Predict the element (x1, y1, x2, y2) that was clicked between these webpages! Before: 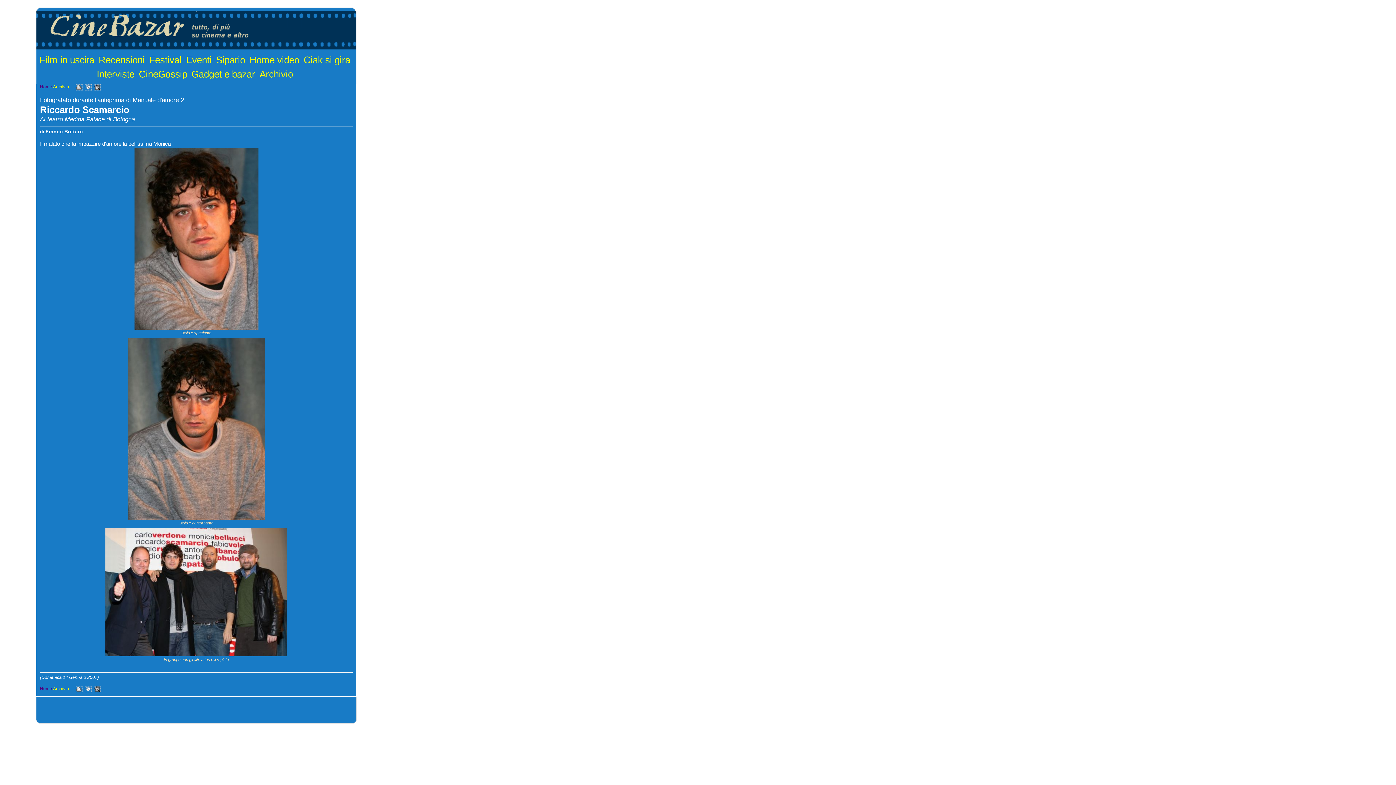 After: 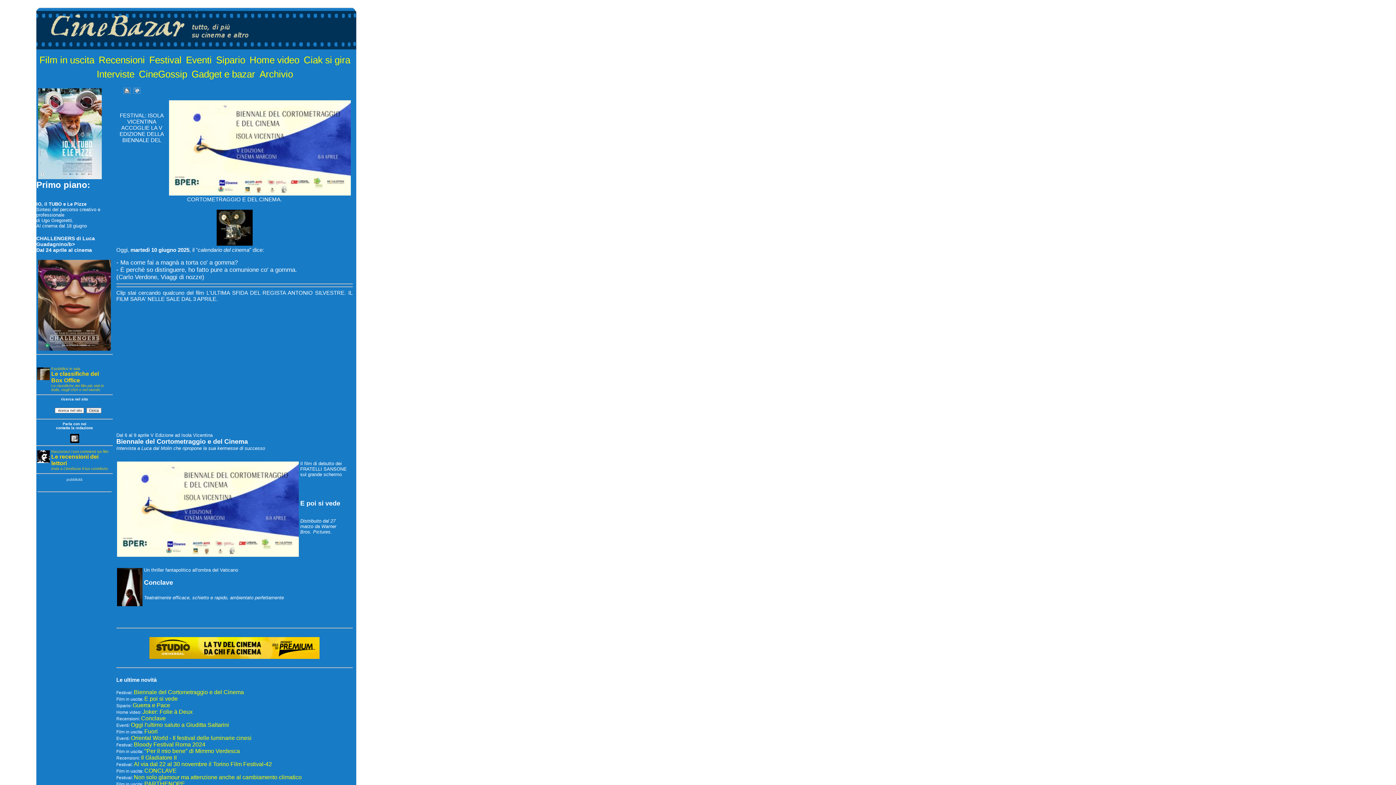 Action: bbox: (40, 686, 52, 691) label: Home